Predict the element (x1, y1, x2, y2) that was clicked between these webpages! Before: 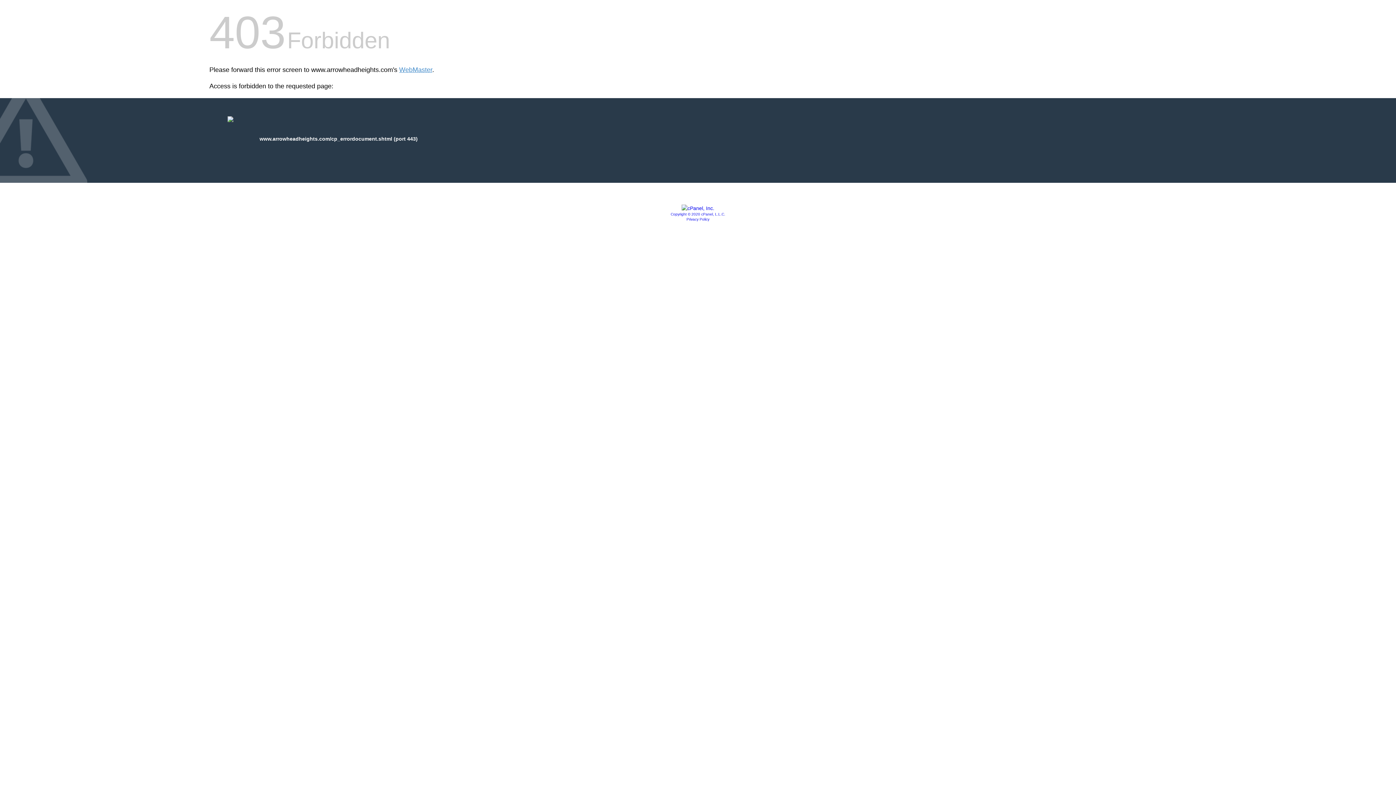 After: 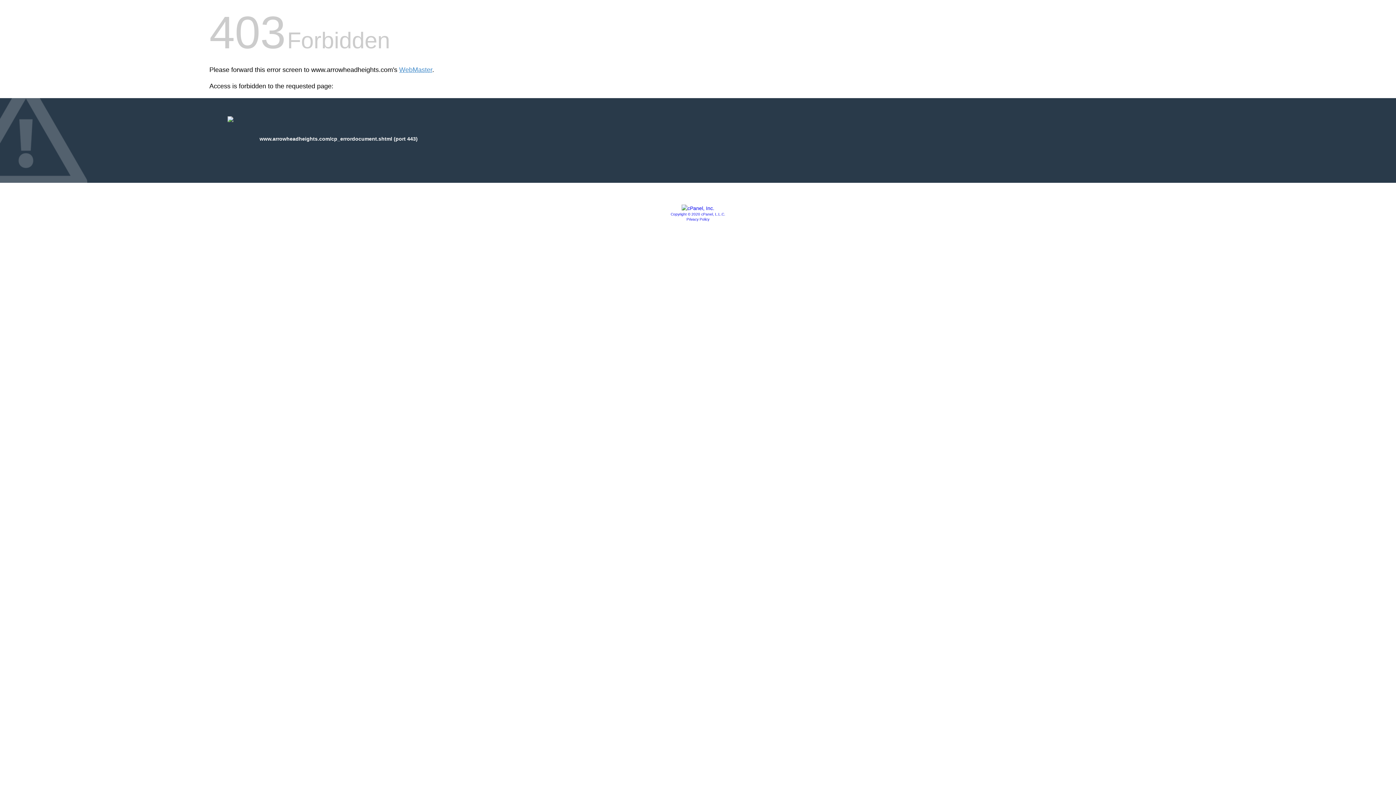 Action: bbox: (681, 205, 714, 211)